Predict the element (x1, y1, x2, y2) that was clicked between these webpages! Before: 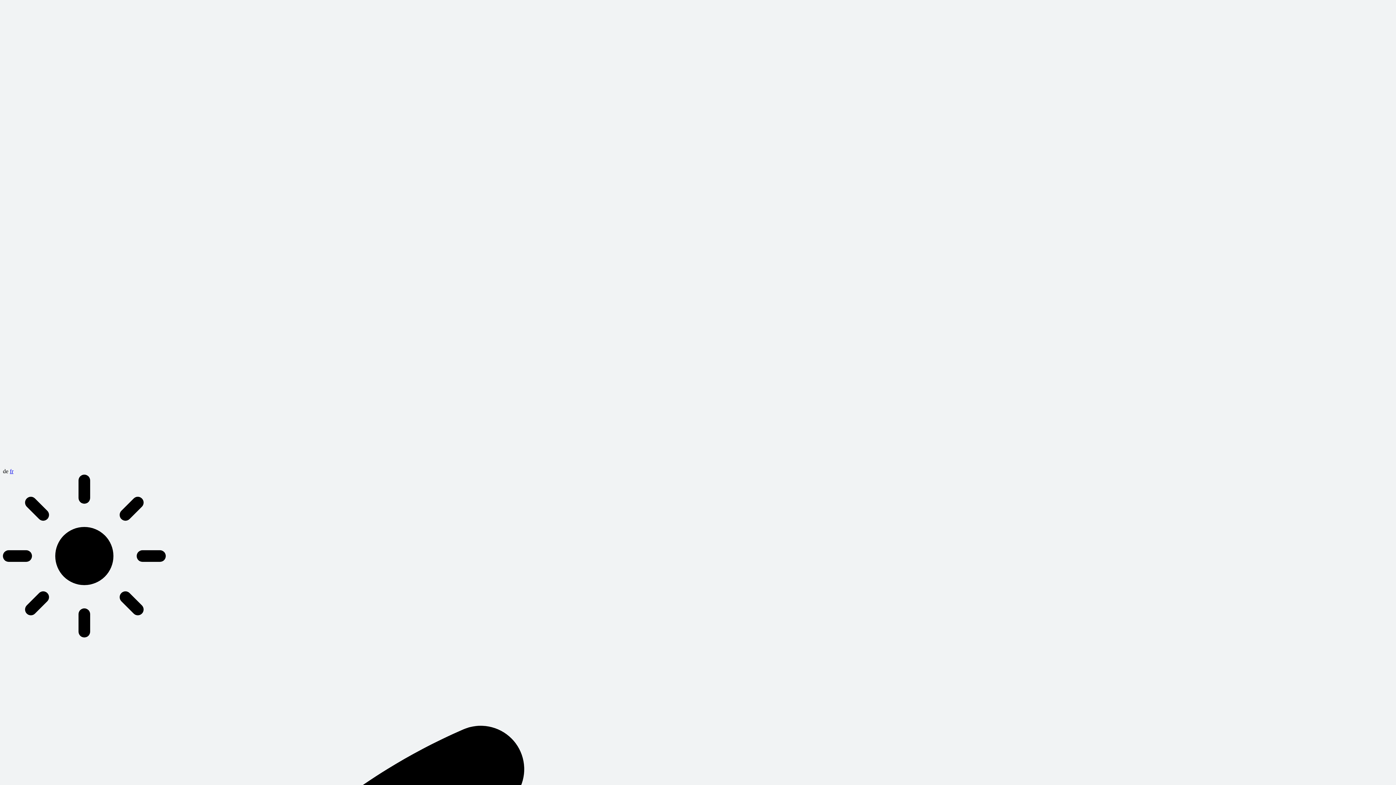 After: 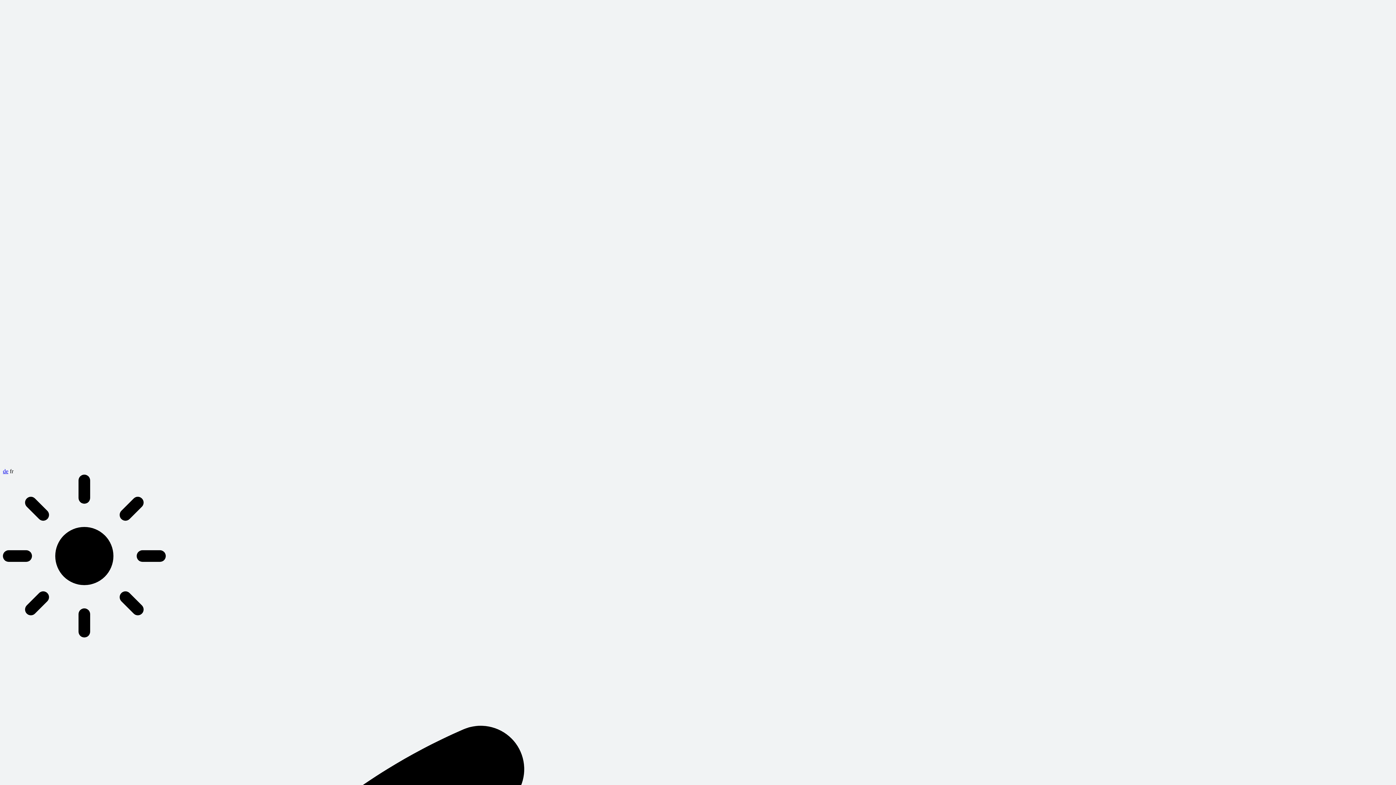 Action: bbox: (9, 468, 13, 474) label: fr